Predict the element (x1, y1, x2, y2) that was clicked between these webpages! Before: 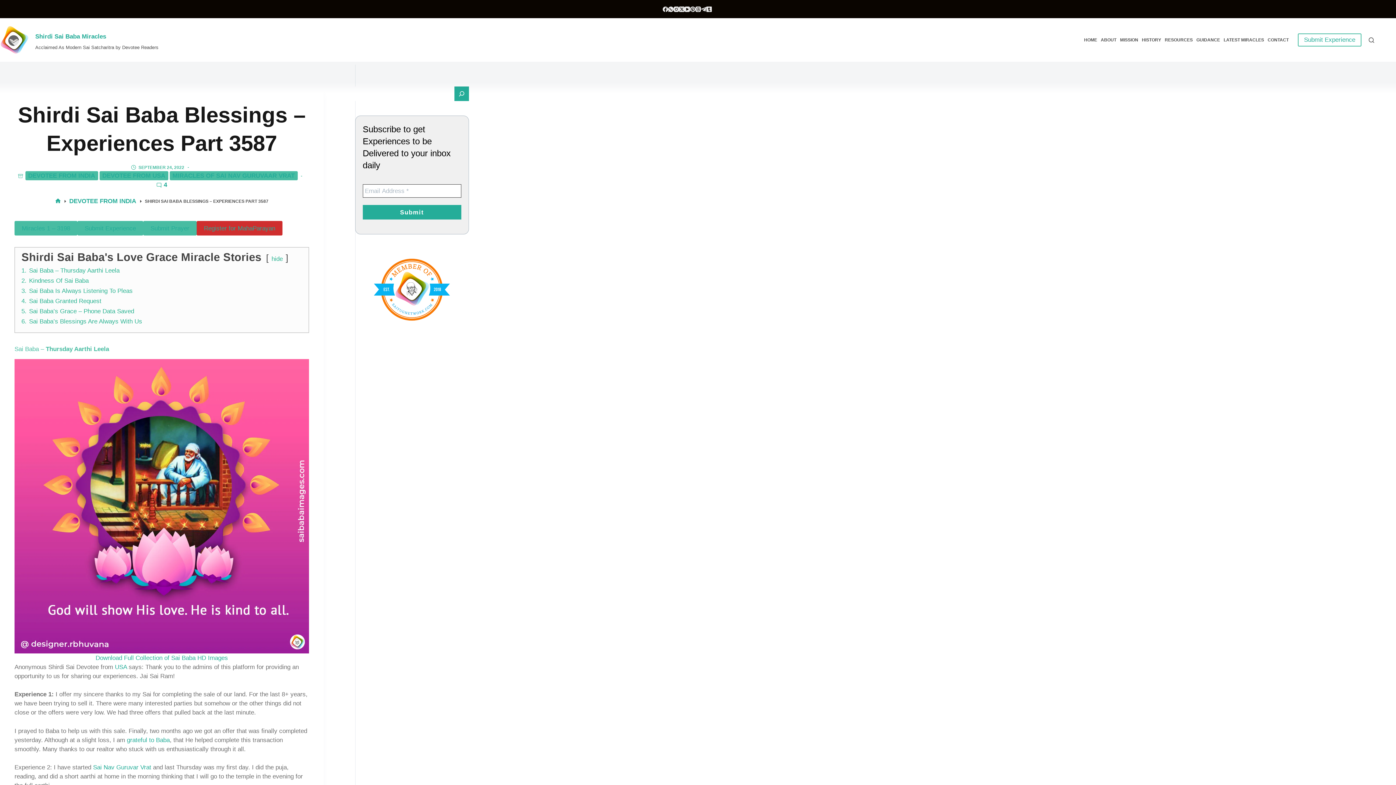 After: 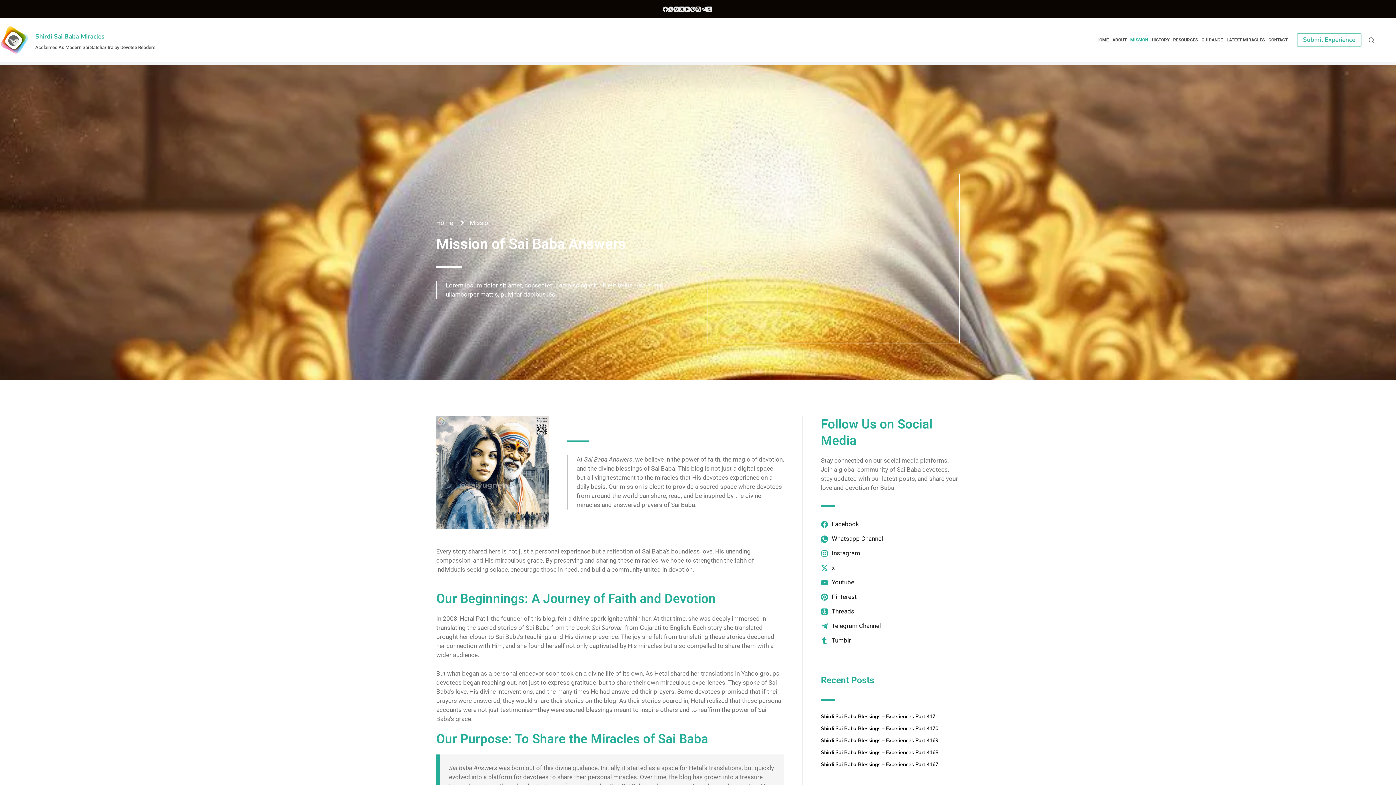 Action: bbox: (1118, 18, 1140, 61) label: MISSION